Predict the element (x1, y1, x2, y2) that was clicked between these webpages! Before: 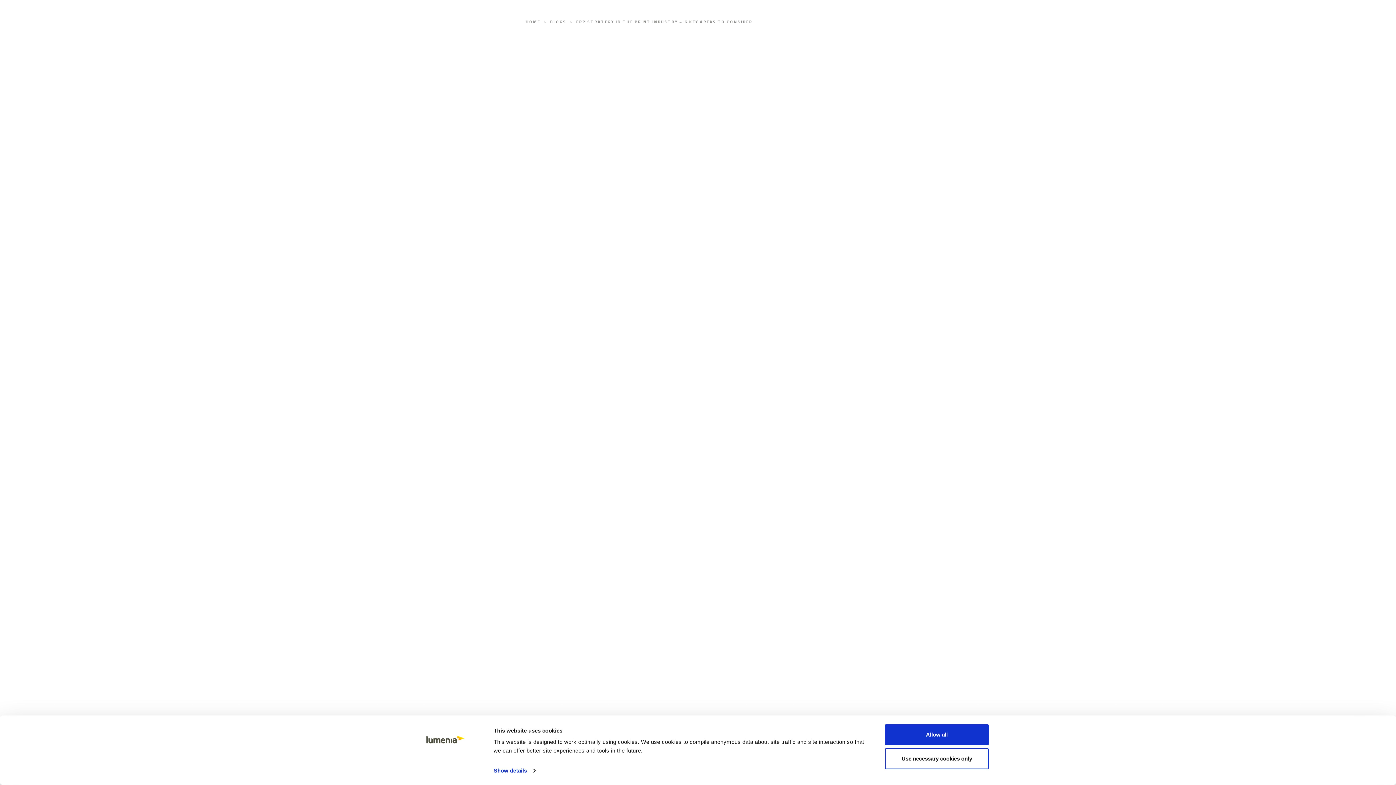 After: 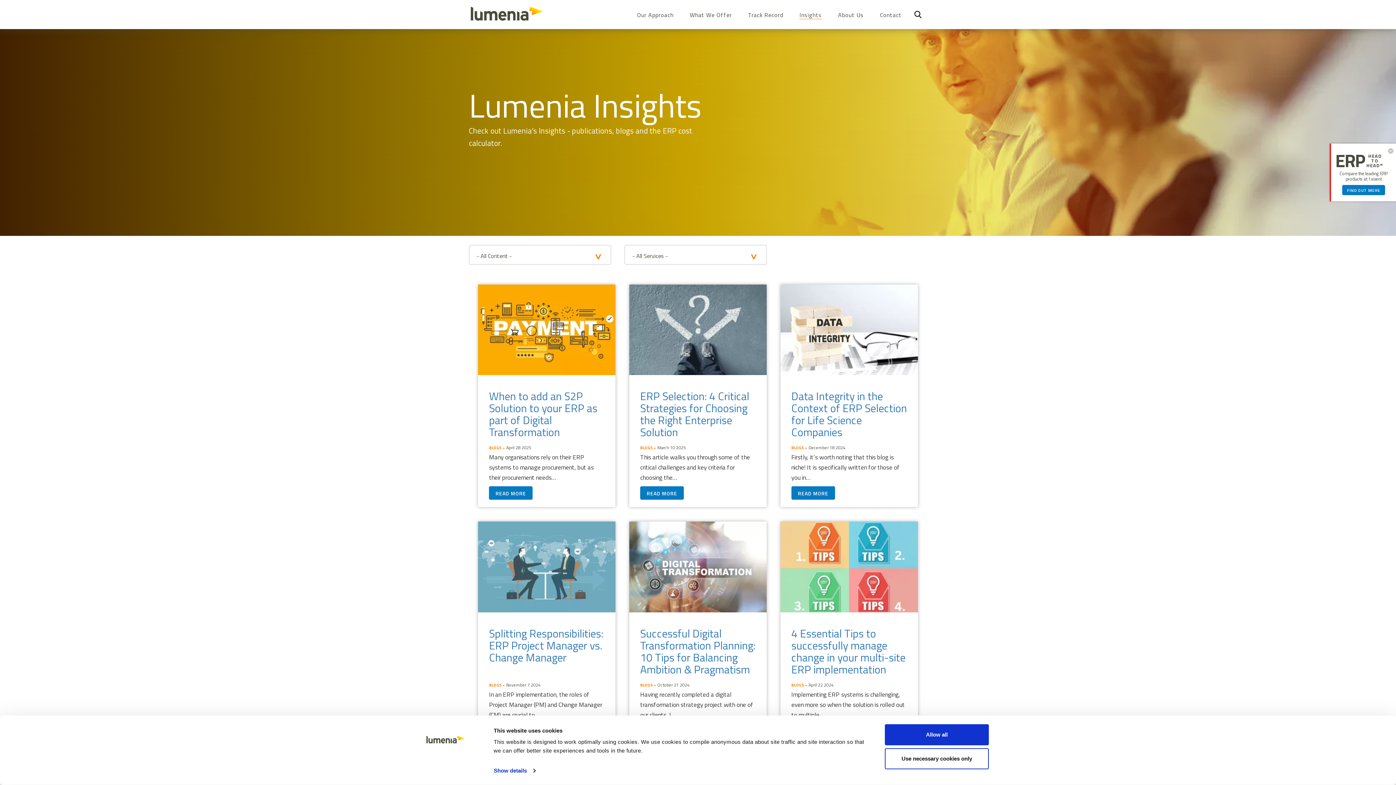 Action: label: BLOGS bbox: (550, 18, 566, 24)